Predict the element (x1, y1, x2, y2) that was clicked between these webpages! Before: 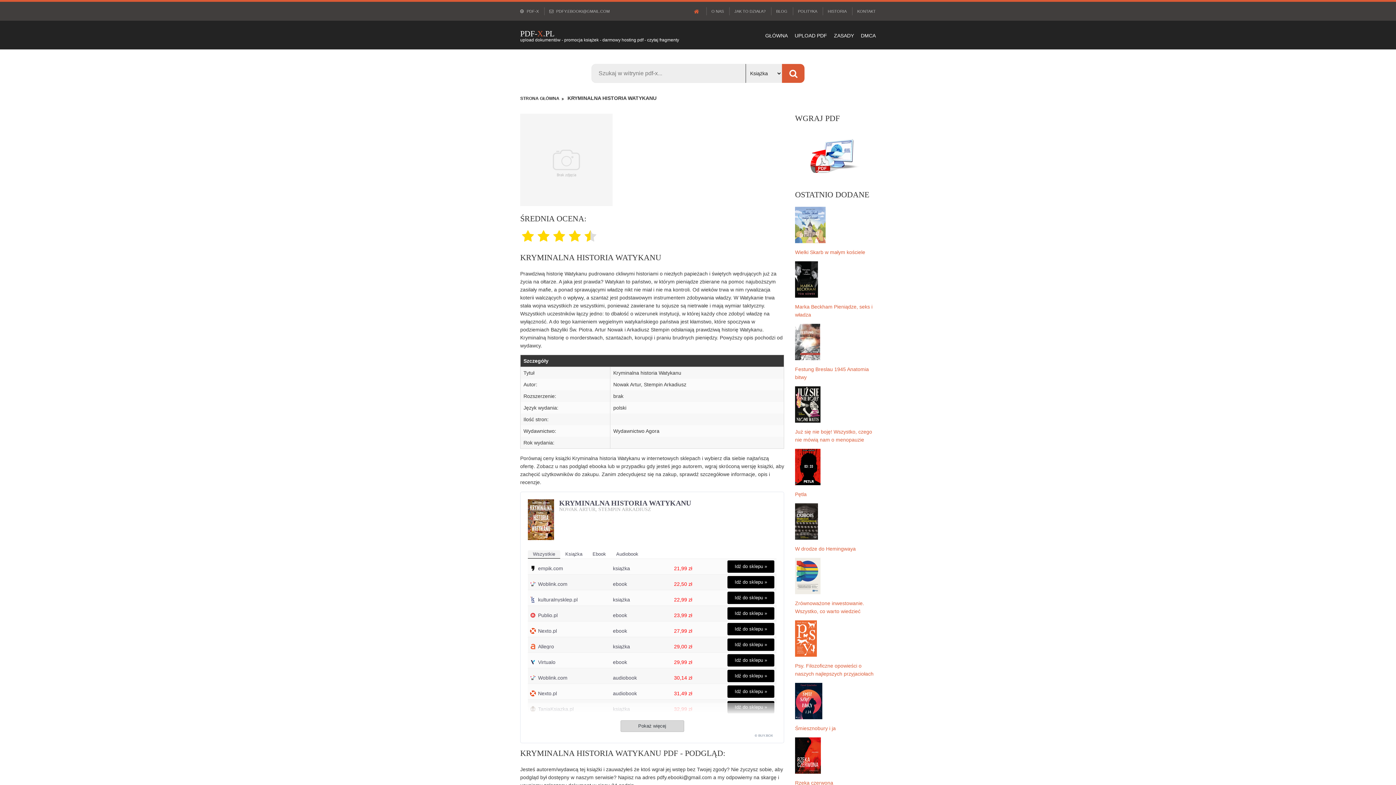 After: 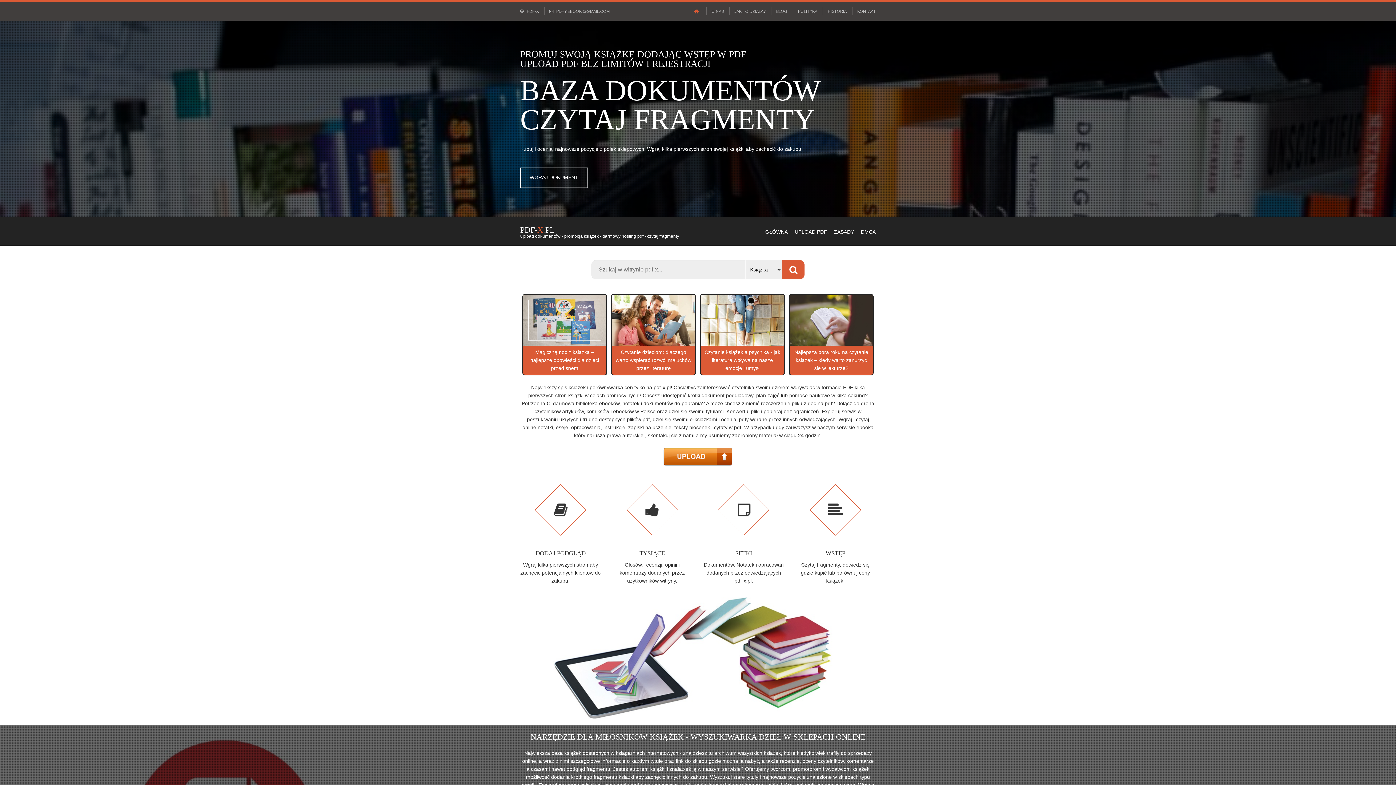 Action: bbox: (520, 29, 554, 38) label: PDF-X.PL